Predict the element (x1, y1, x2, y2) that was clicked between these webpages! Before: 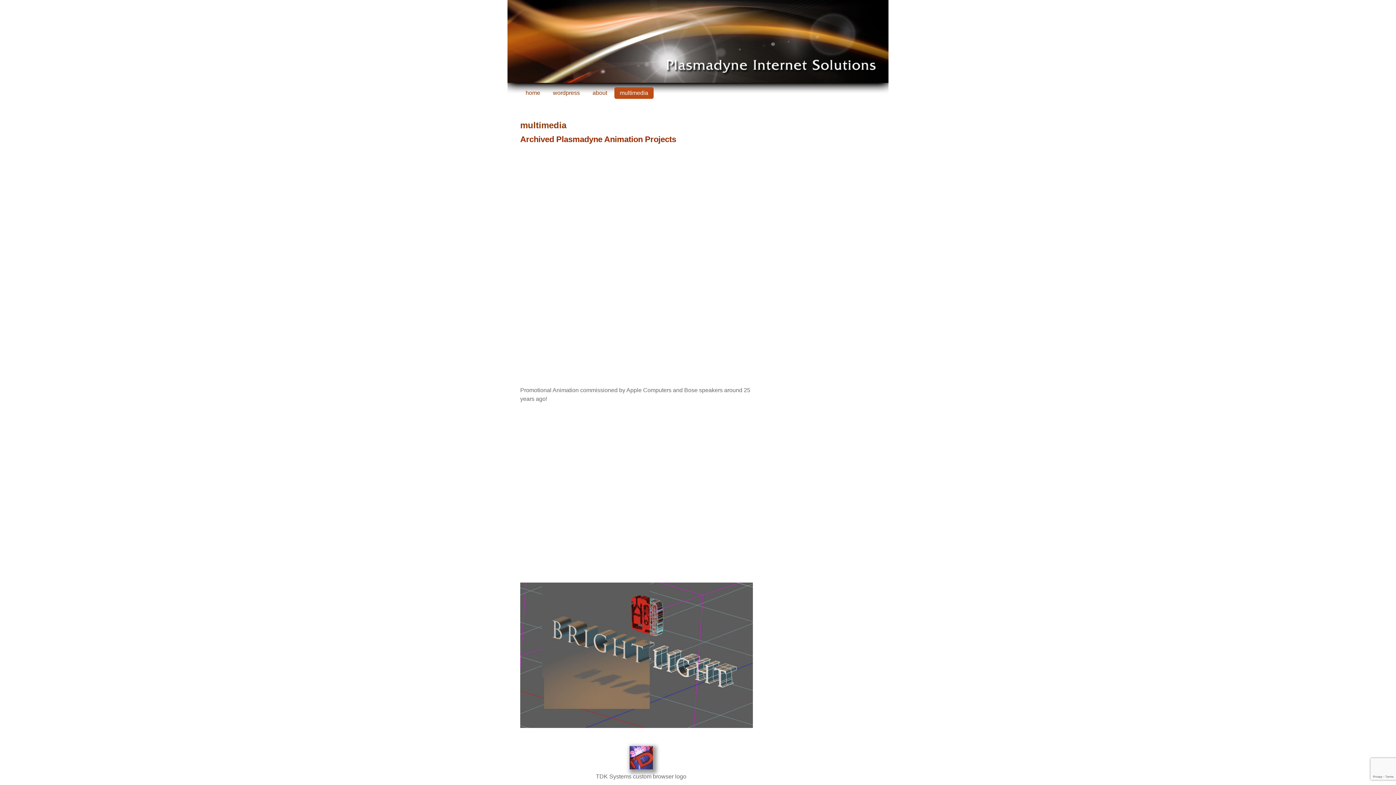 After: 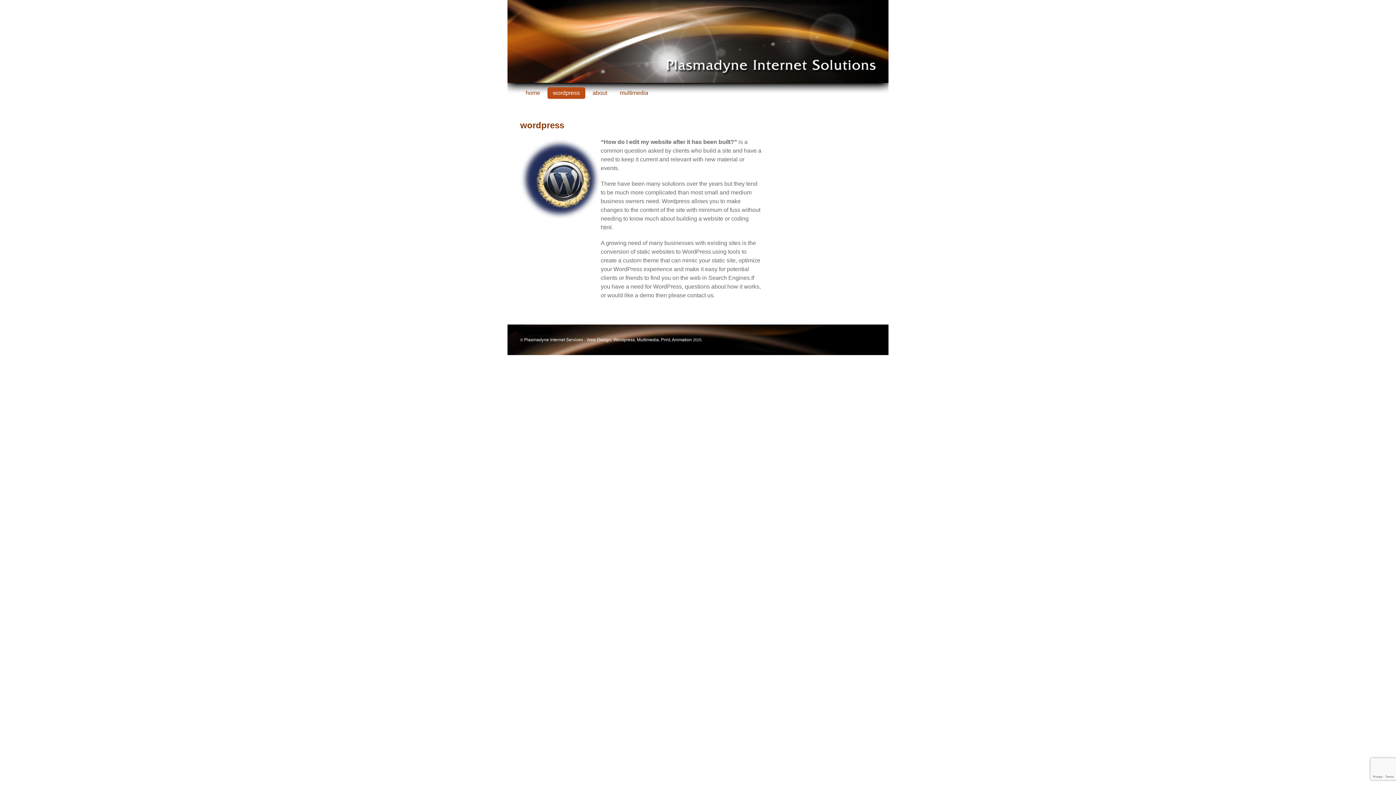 Action: bbox: (547, 87, 585, 98) label: wordpress